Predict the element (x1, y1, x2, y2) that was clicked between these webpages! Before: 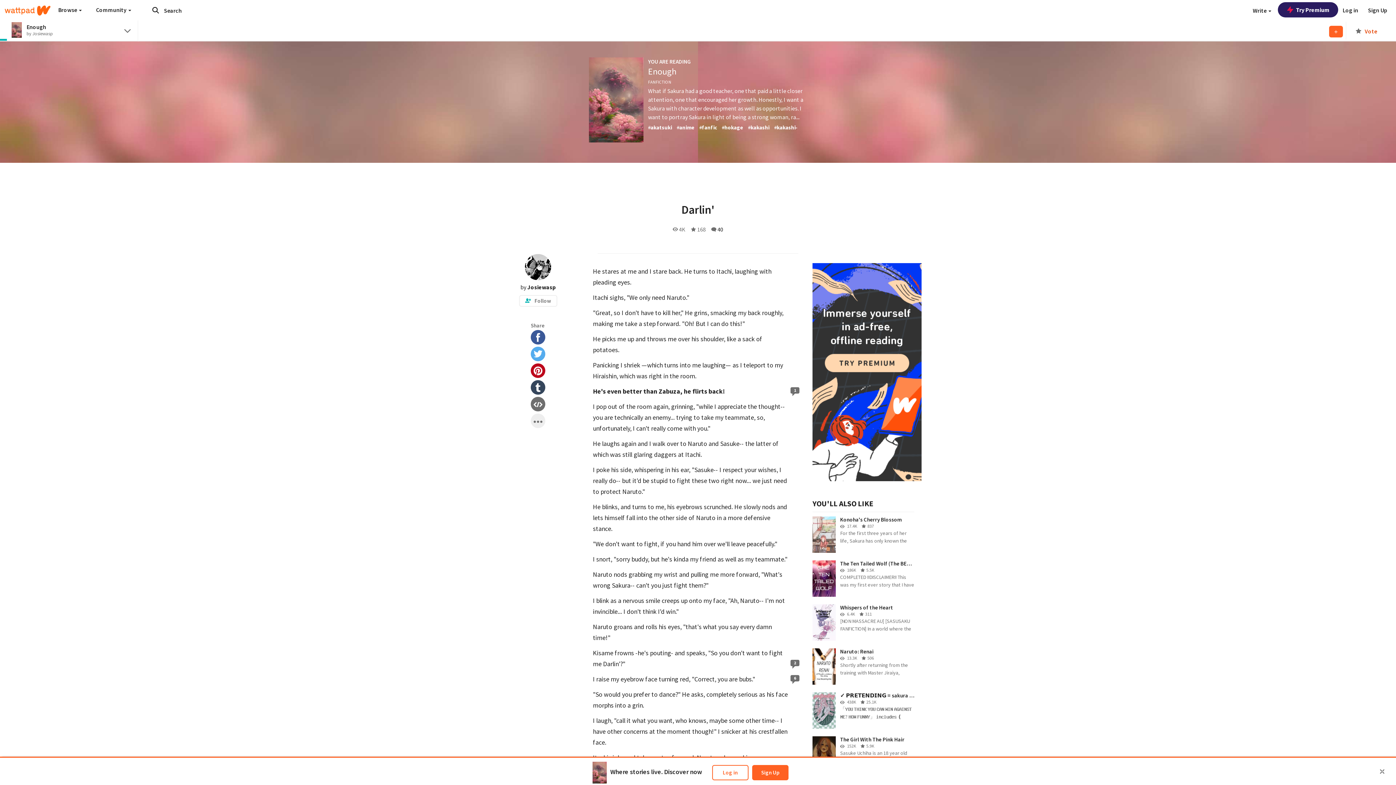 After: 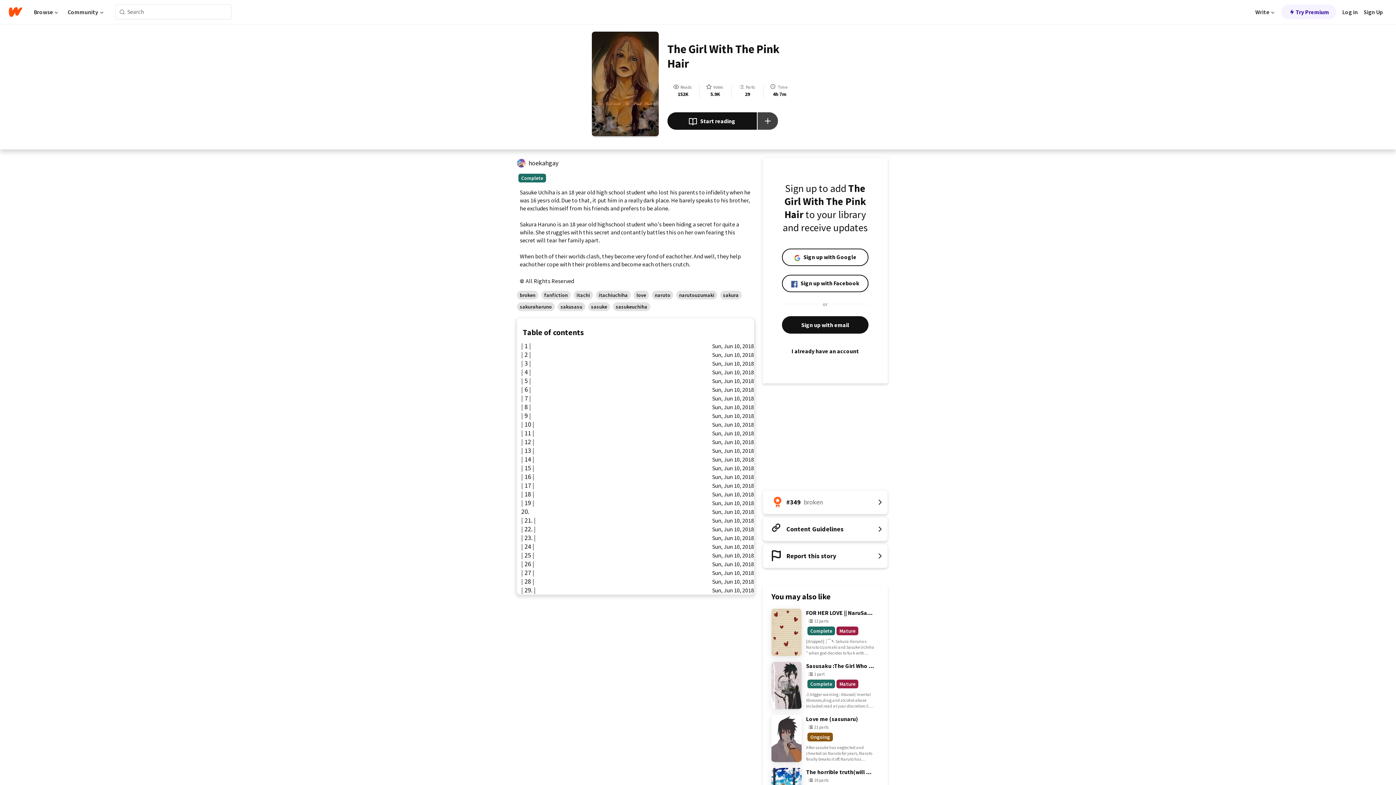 Action: bbox: (812, 736, 914, 773) label: The Girl With The Pink Hair
152K
5.9K
Sasuke Uchiha is an 18 year old high school student who lost his parents to infidelity when he was 16 yesrs old. Due to that, it put him in a really dark place. He barel...